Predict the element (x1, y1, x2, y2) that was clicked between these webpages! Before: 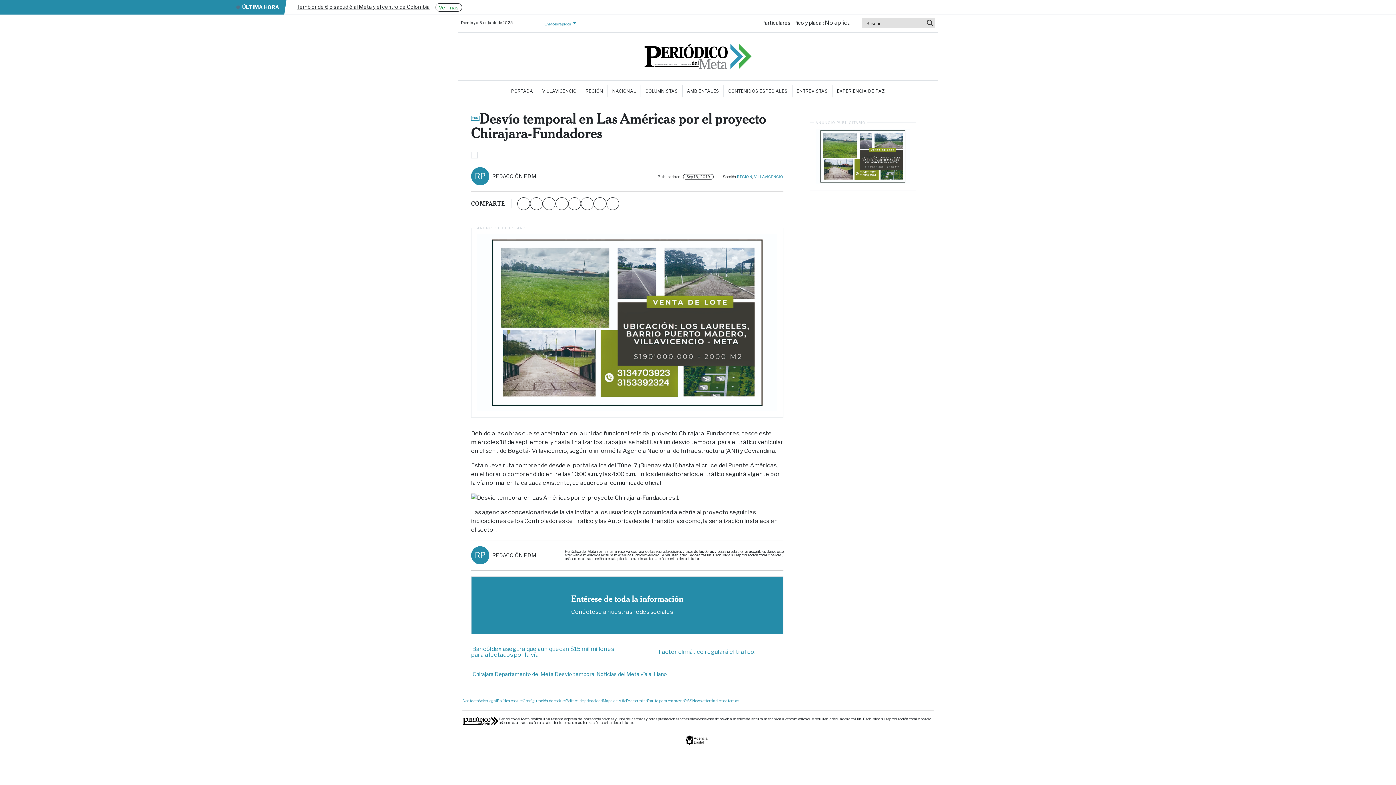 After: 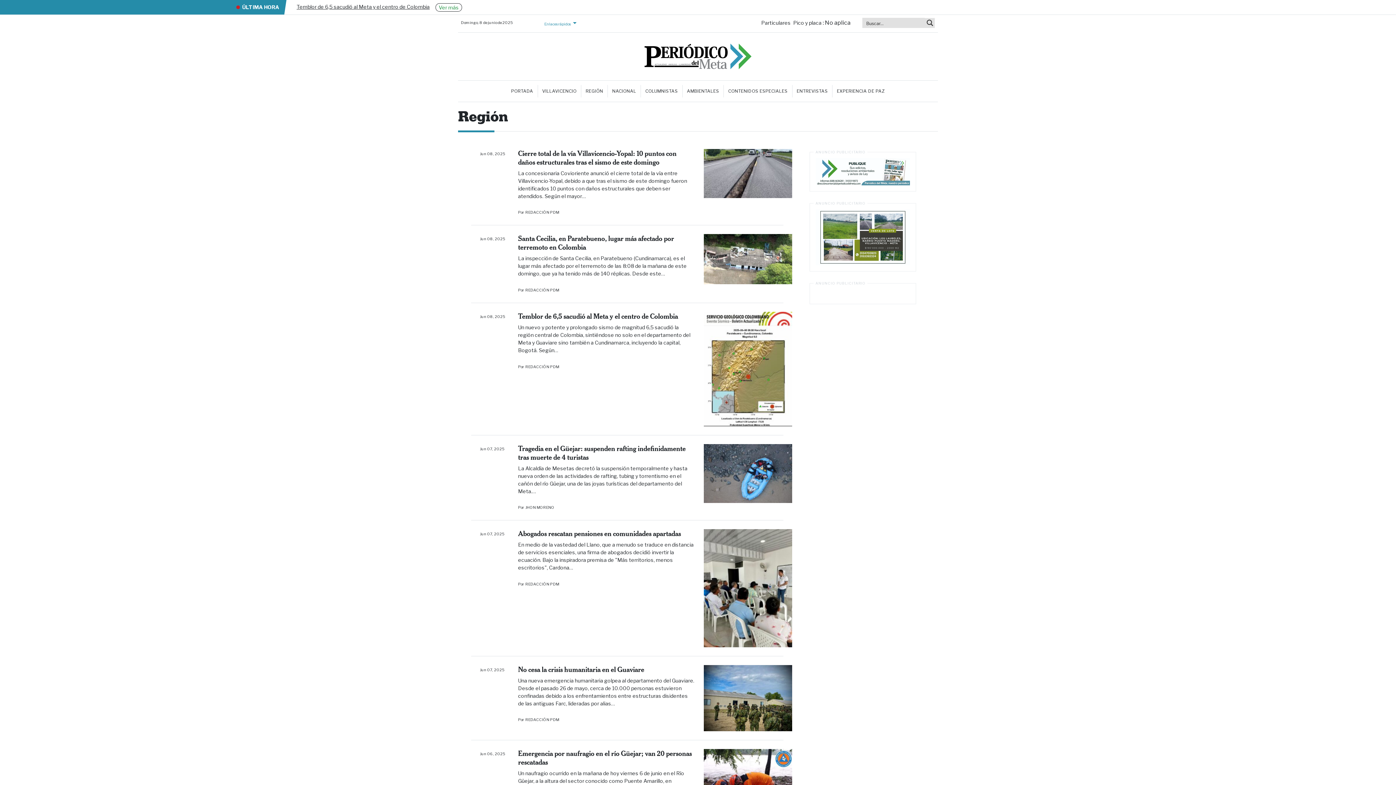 Action: bbox: (737, 174, 752, 179) label: REGIÓN